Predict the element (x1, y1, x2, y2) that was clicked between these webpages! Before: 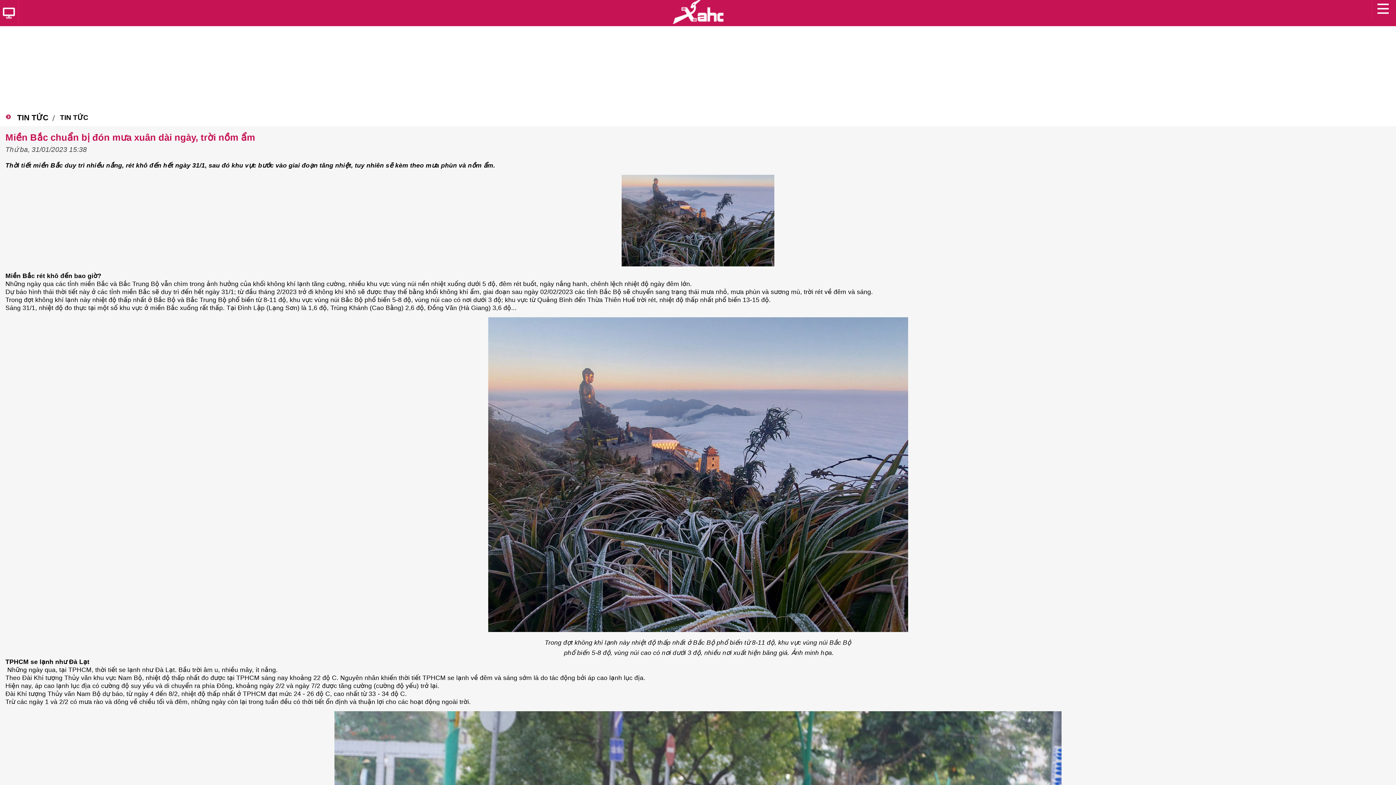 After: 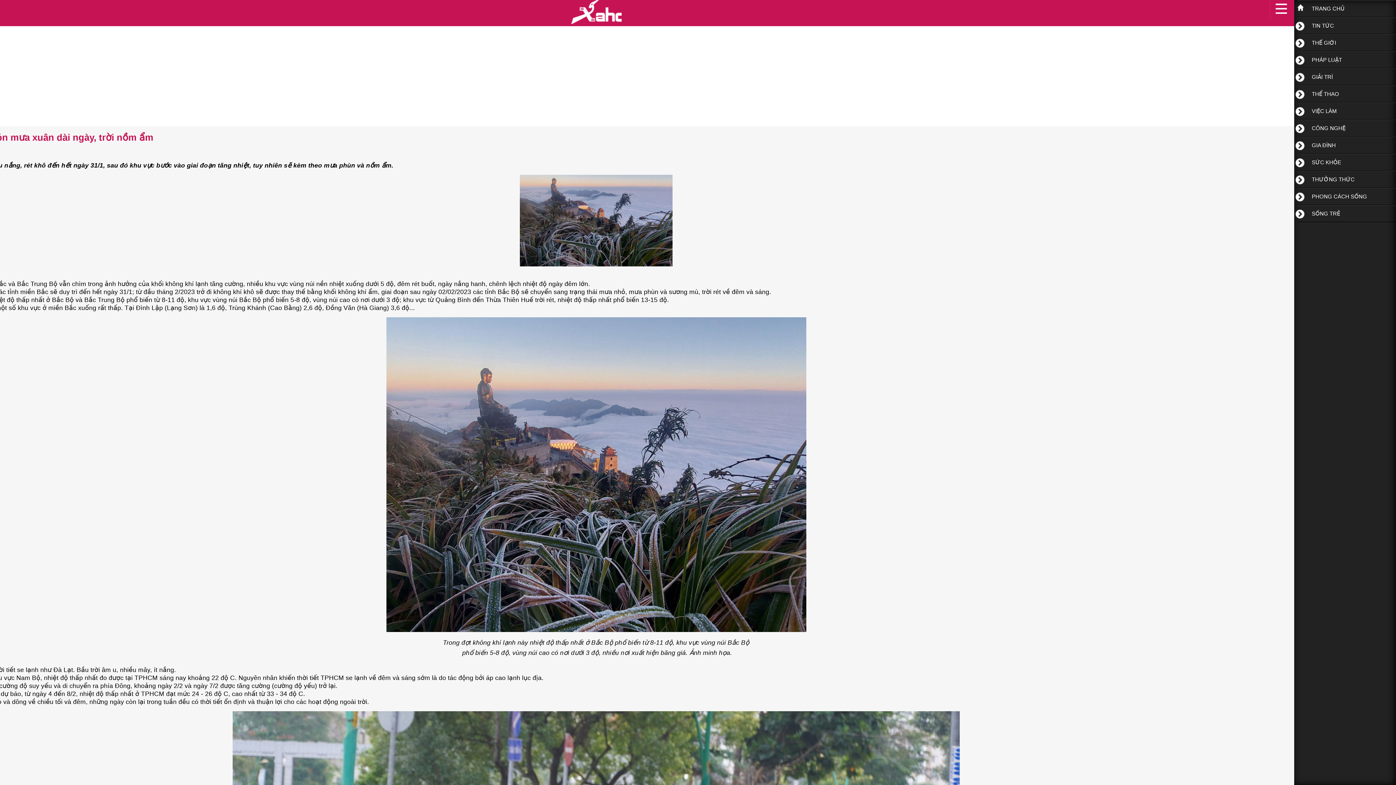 Action: bbox: (1372, -3, 1394, 20)